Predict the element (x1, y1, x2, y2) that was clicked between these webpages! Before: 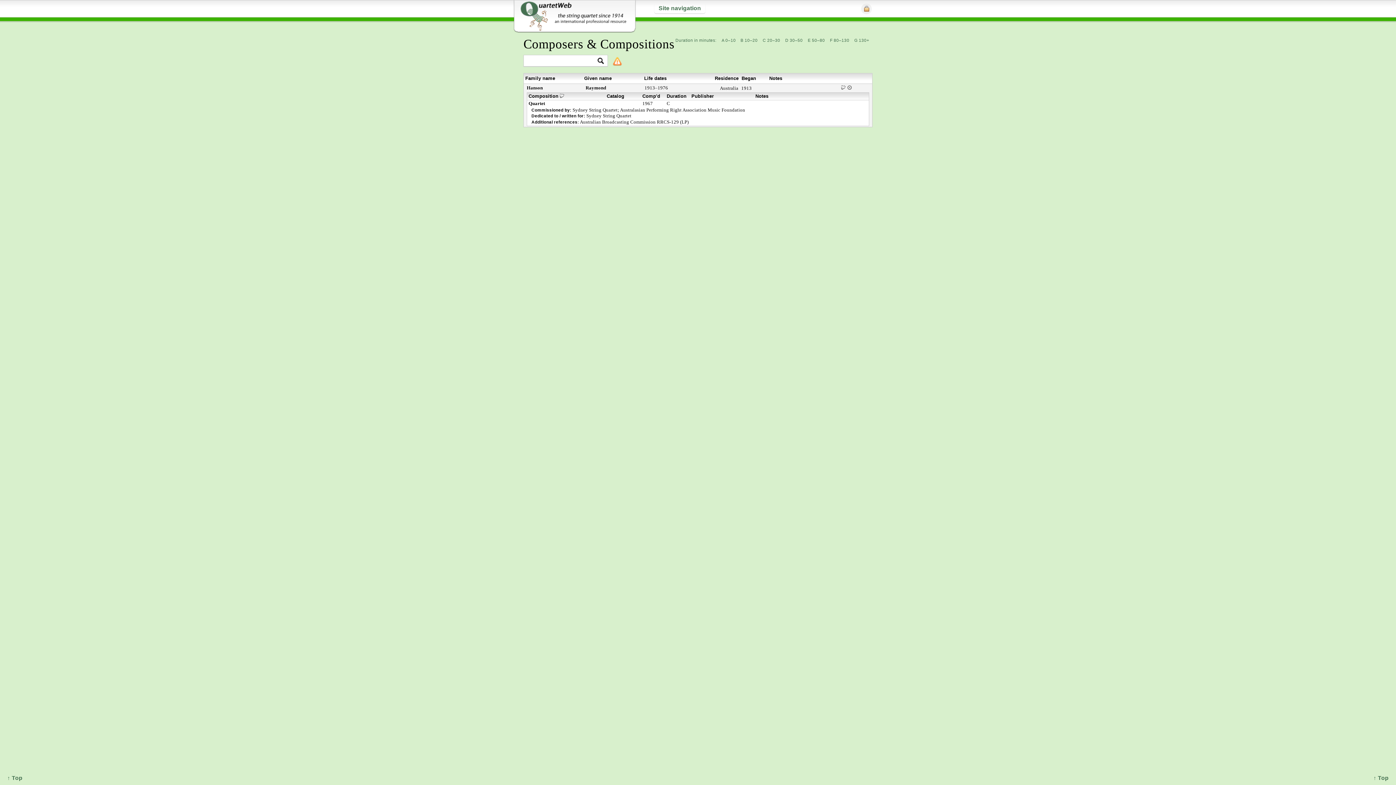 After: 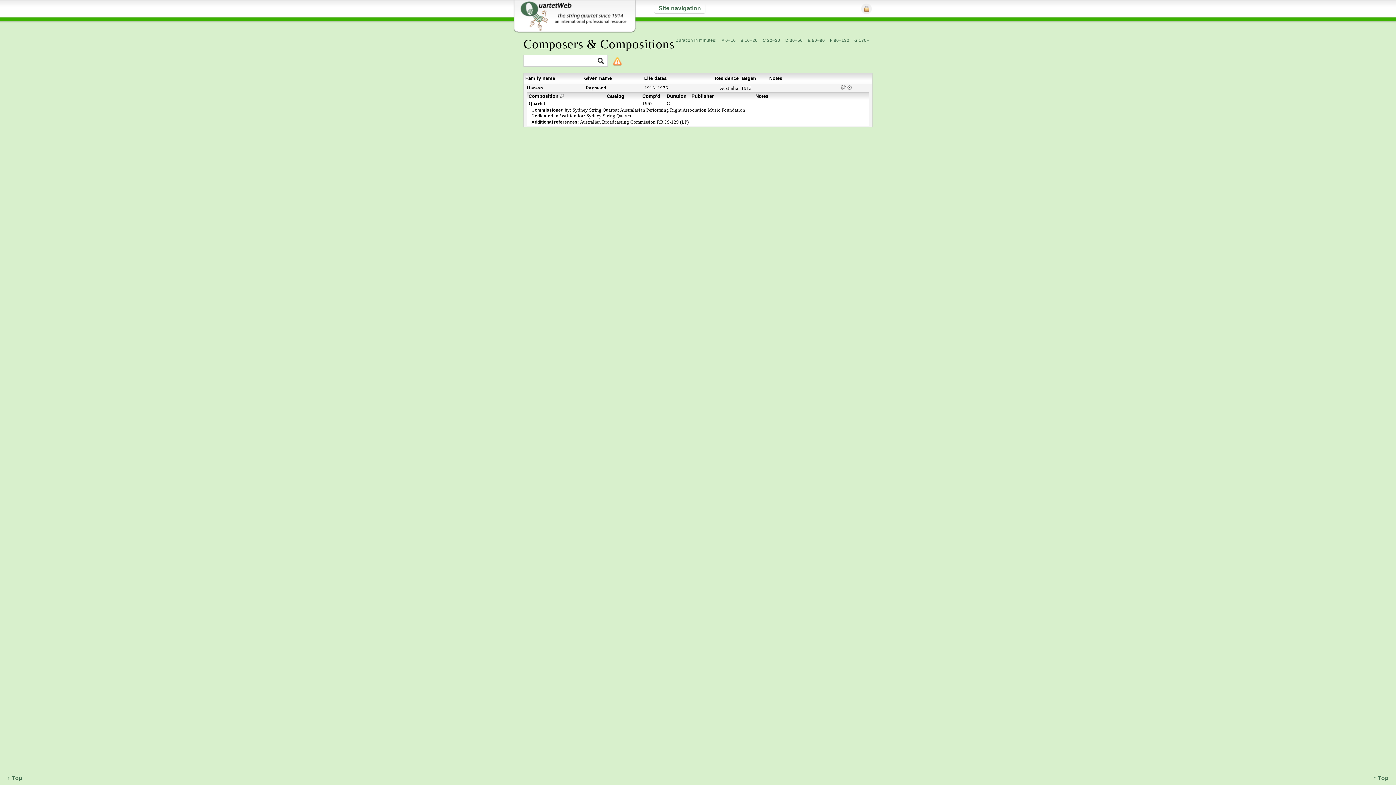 Action: bbox: (1370, 771, 1392, 785) label: ↑ Top